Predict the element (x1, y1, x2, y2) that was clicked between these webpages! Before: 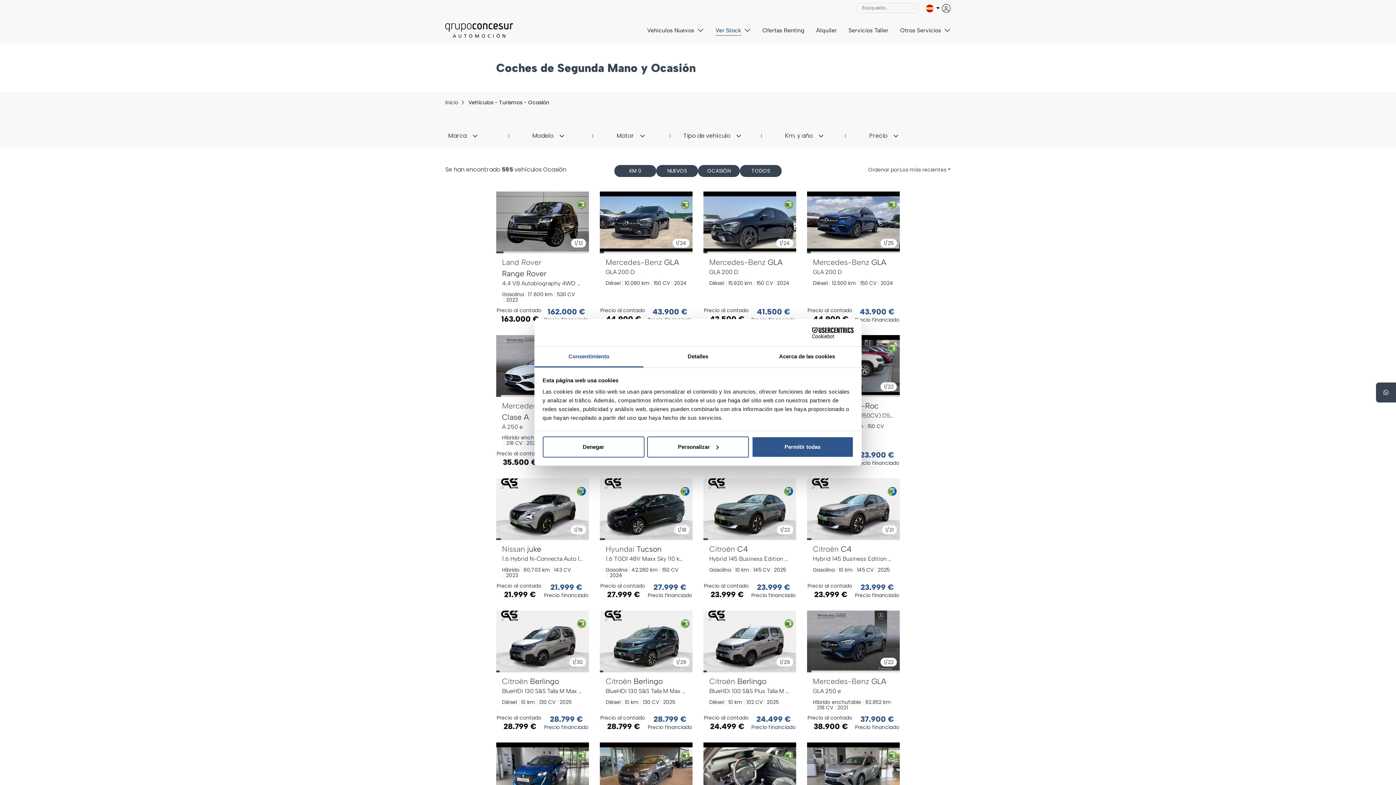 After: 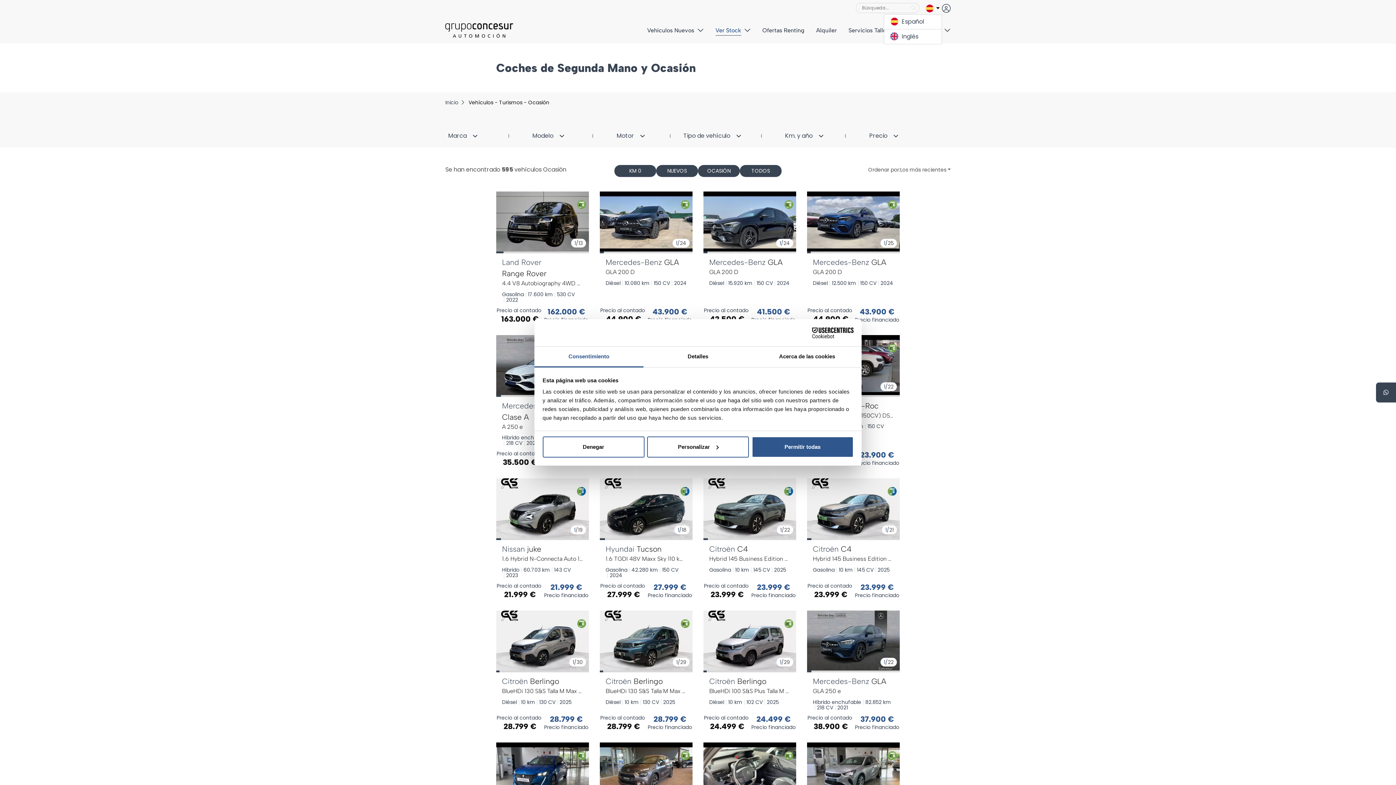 Action: label: Pulsa para cambiar de idioma bbox: (934, 4, 942, 13)